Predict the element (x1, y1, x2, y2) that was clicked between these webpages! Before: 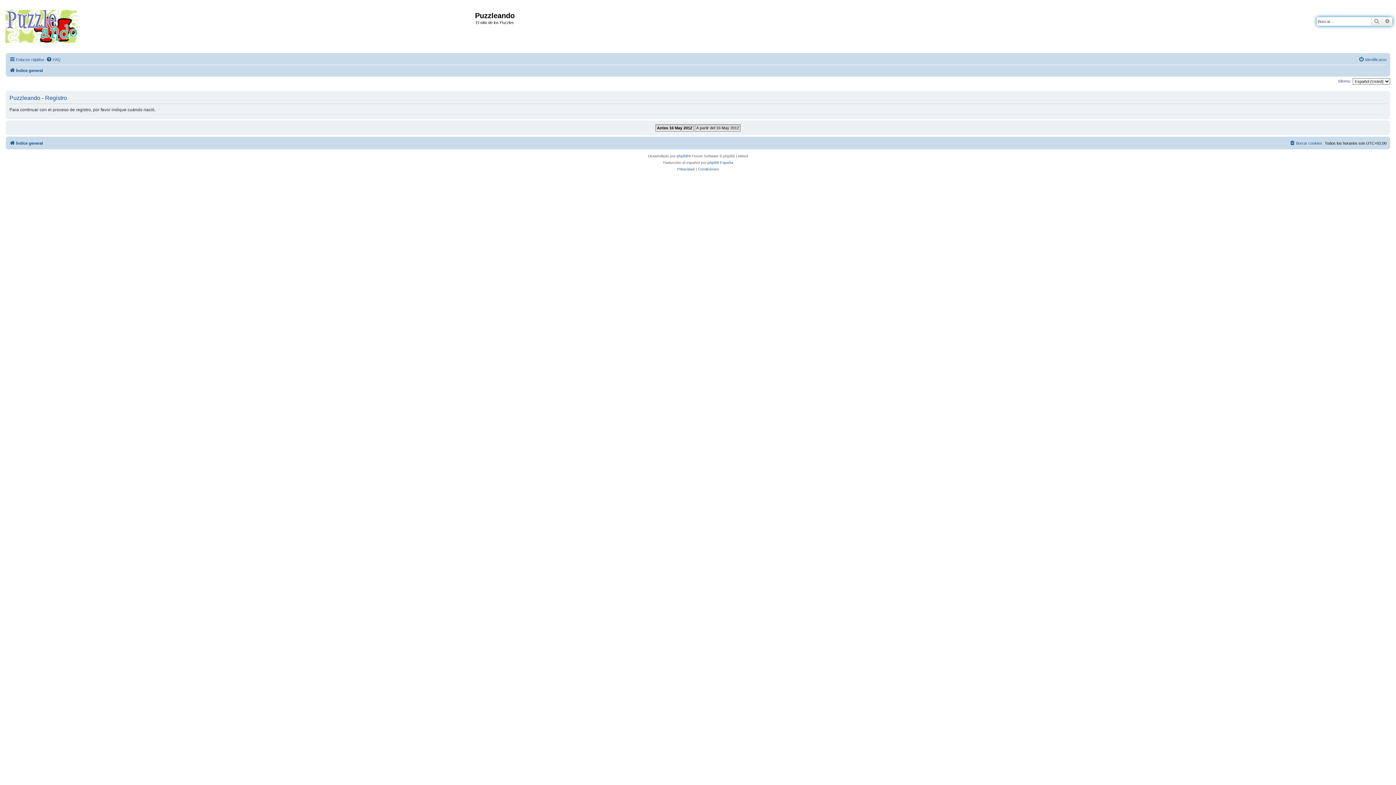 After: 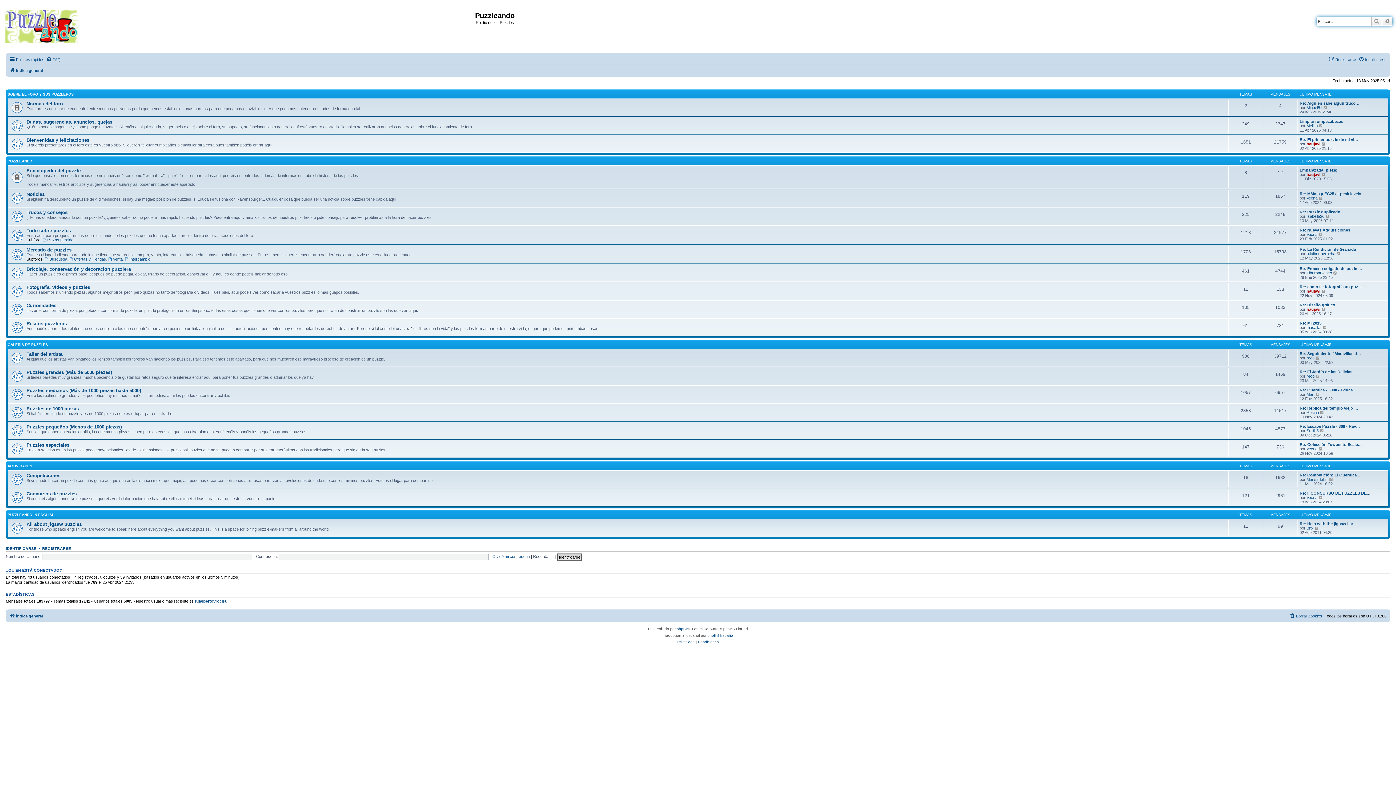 Action: label: Índice general bbox: (9, 66, 42, 74)